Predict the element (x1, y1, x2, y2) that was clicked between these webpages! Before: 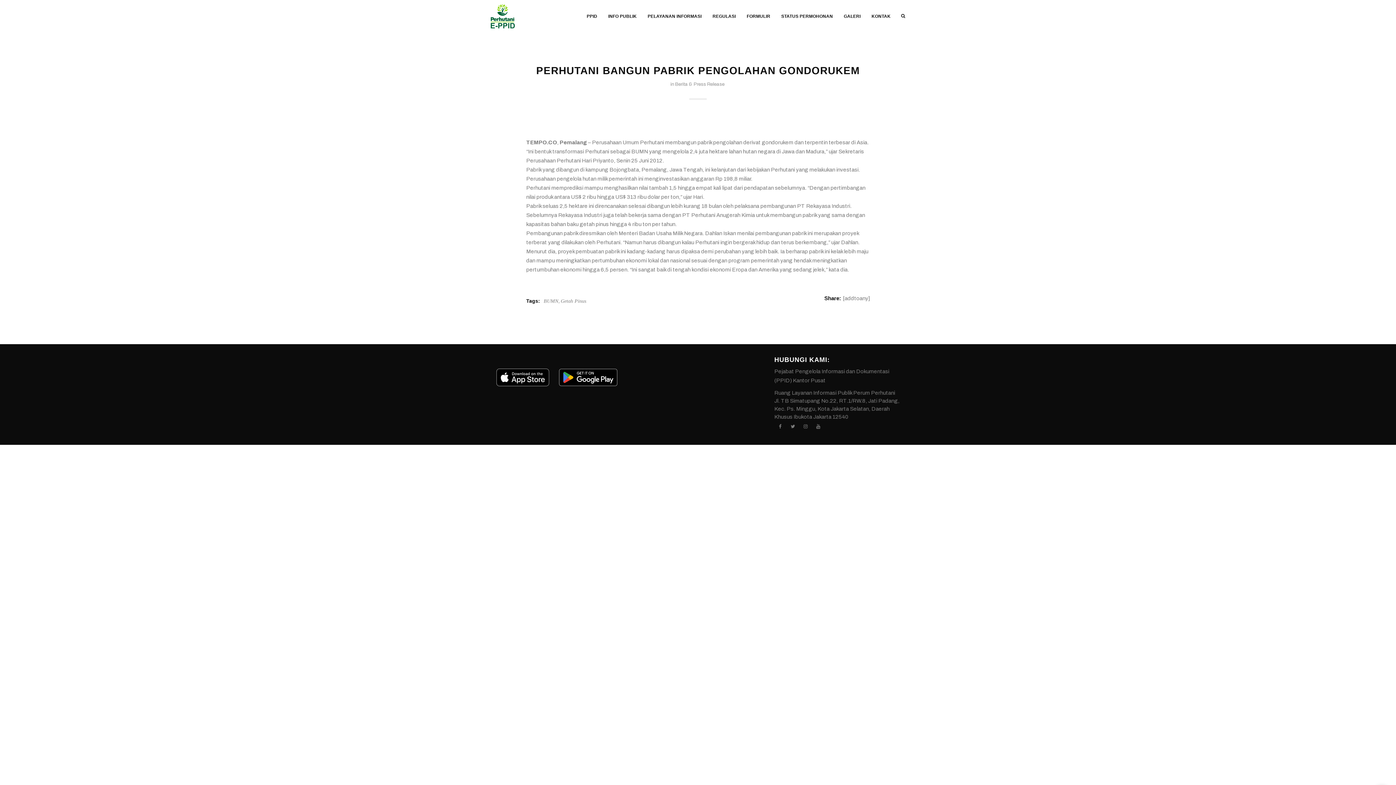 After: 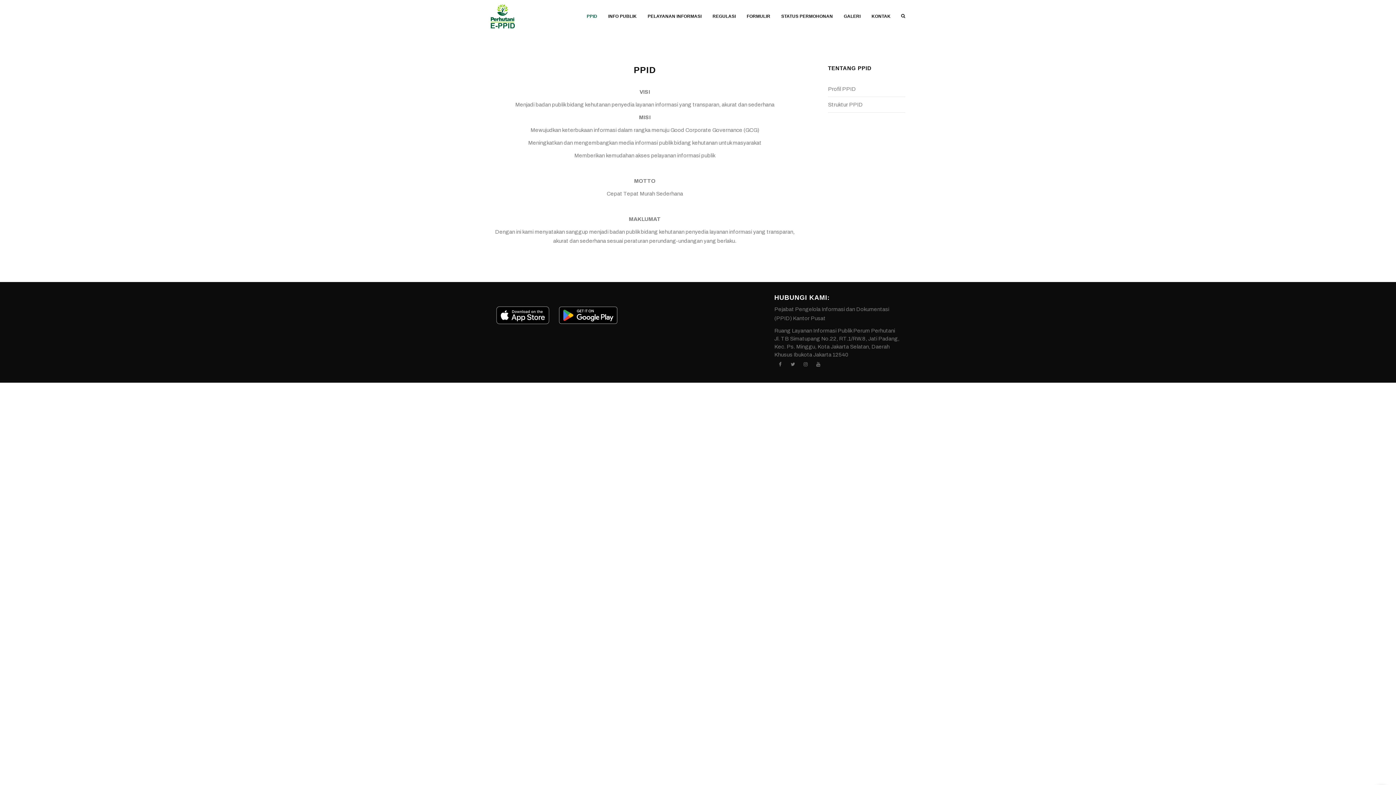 Action: bbox: (581, 0, 602, 32) label: PPID